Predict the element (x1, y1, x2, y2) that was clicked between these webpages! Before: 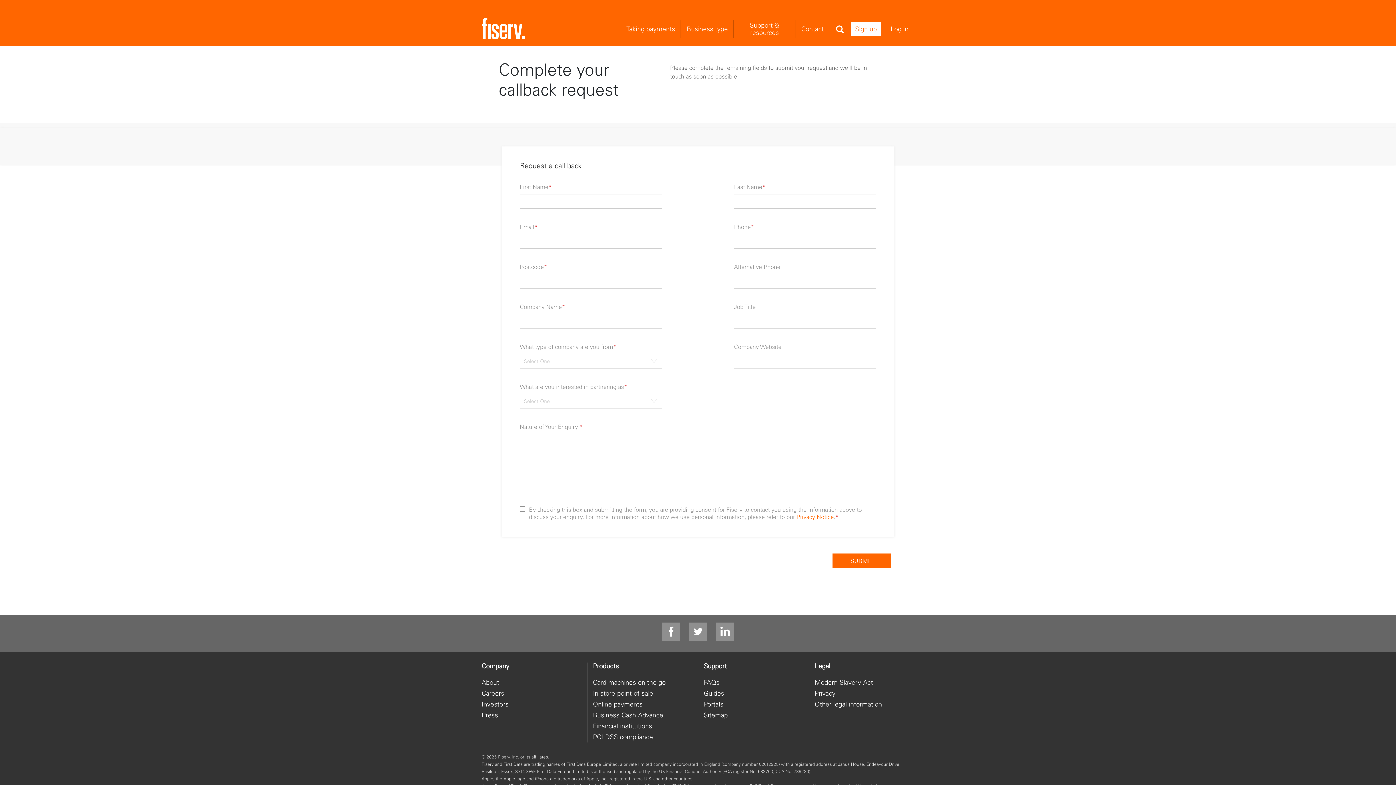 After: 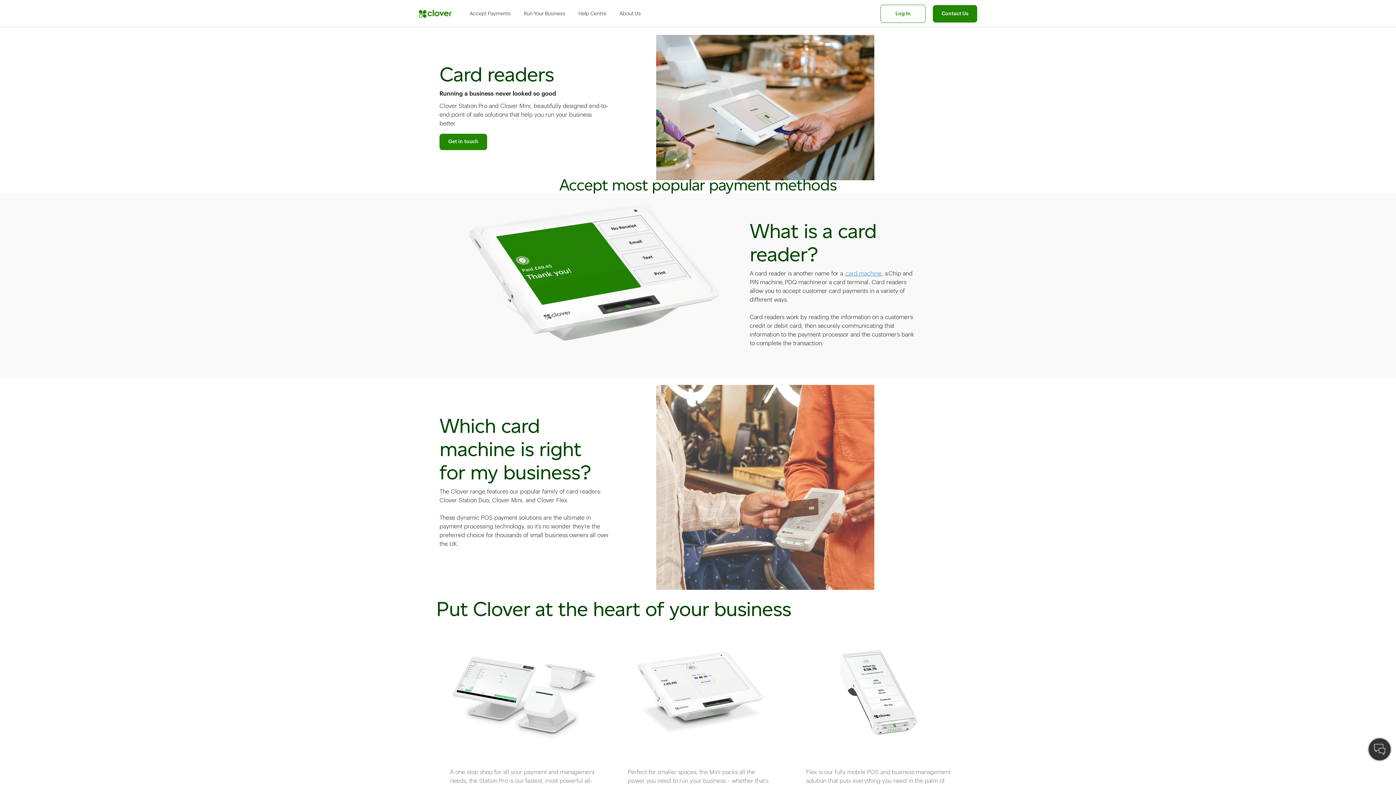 Action: label: Taking payments bbox: (620, 12, 681, 45)